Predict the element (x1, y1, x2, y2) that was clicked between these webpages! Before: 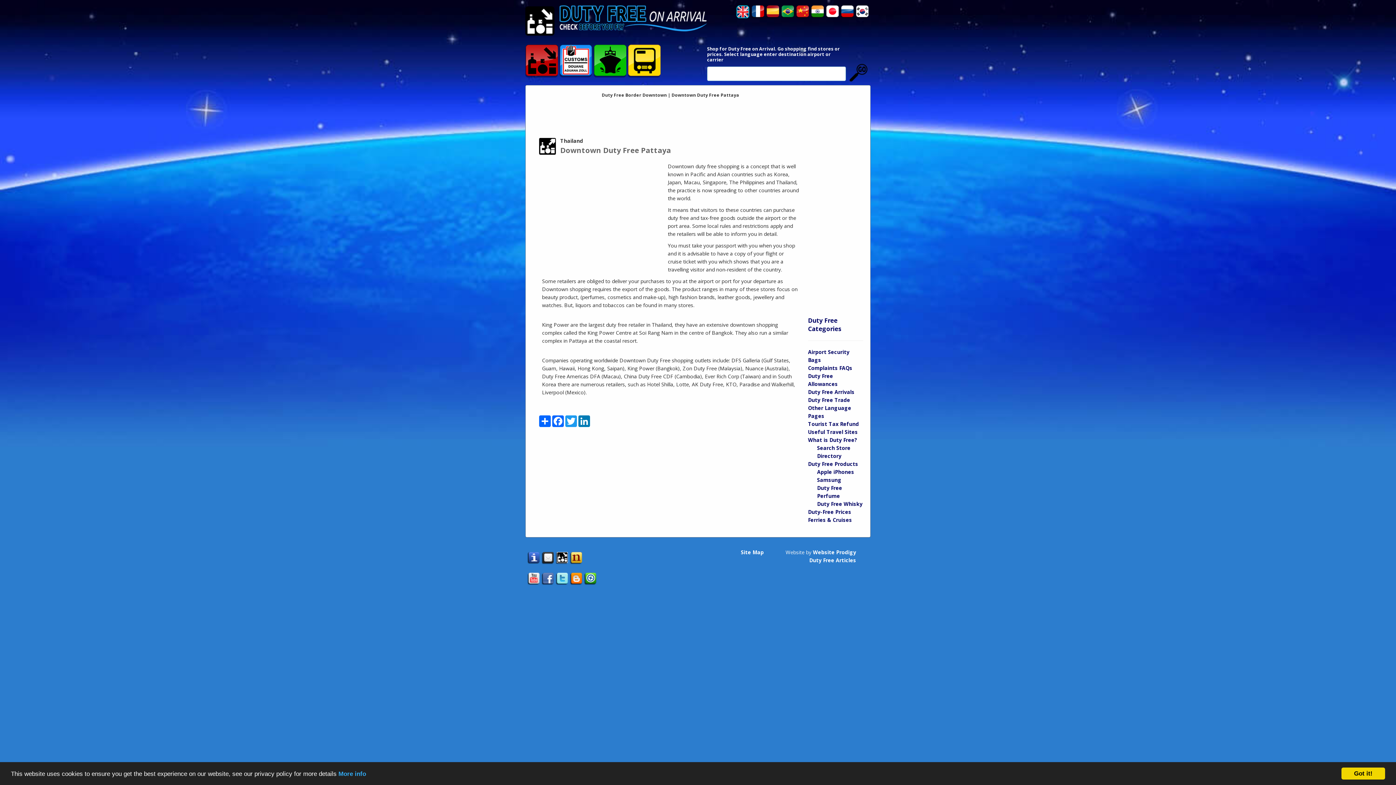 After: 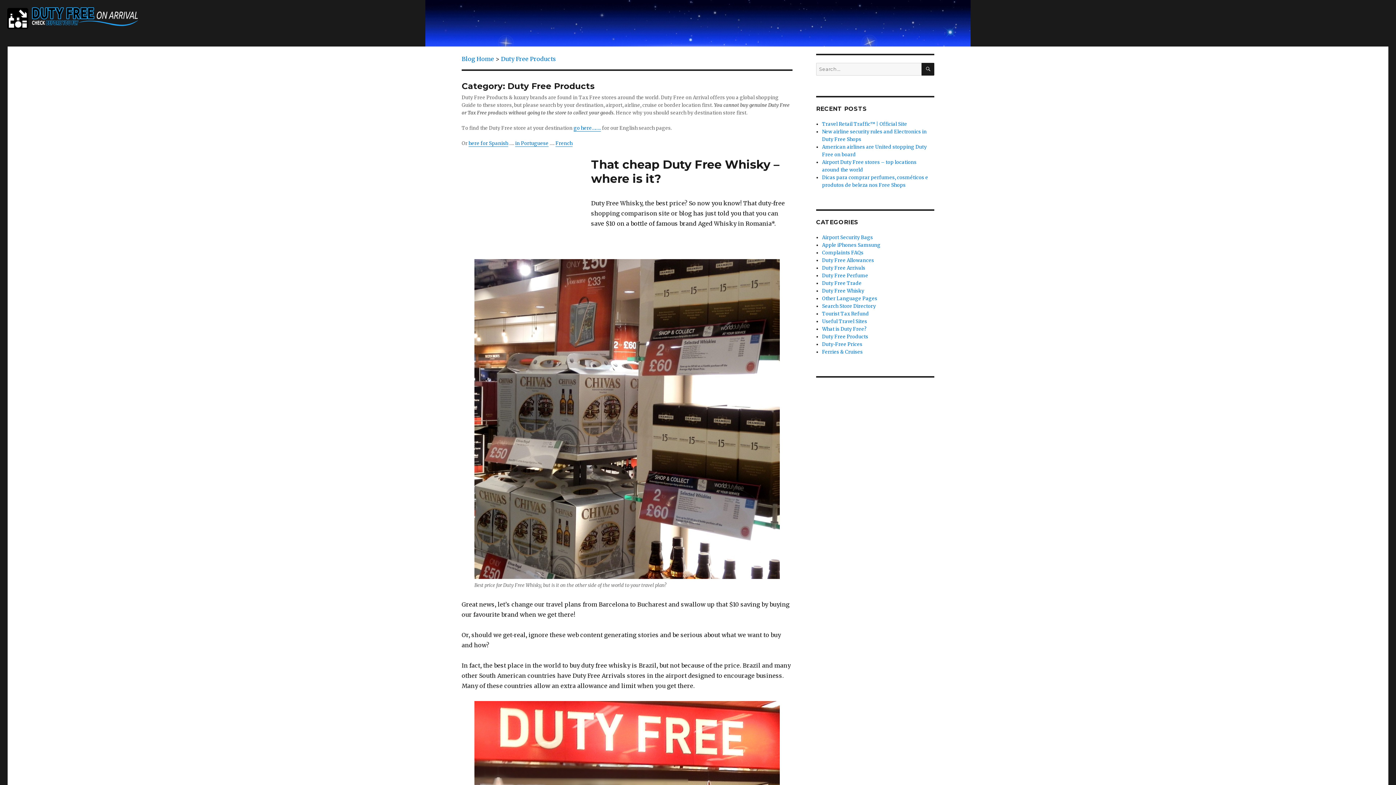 Action: bbox: (808, 460, 858, 467) label: Duty Free Products